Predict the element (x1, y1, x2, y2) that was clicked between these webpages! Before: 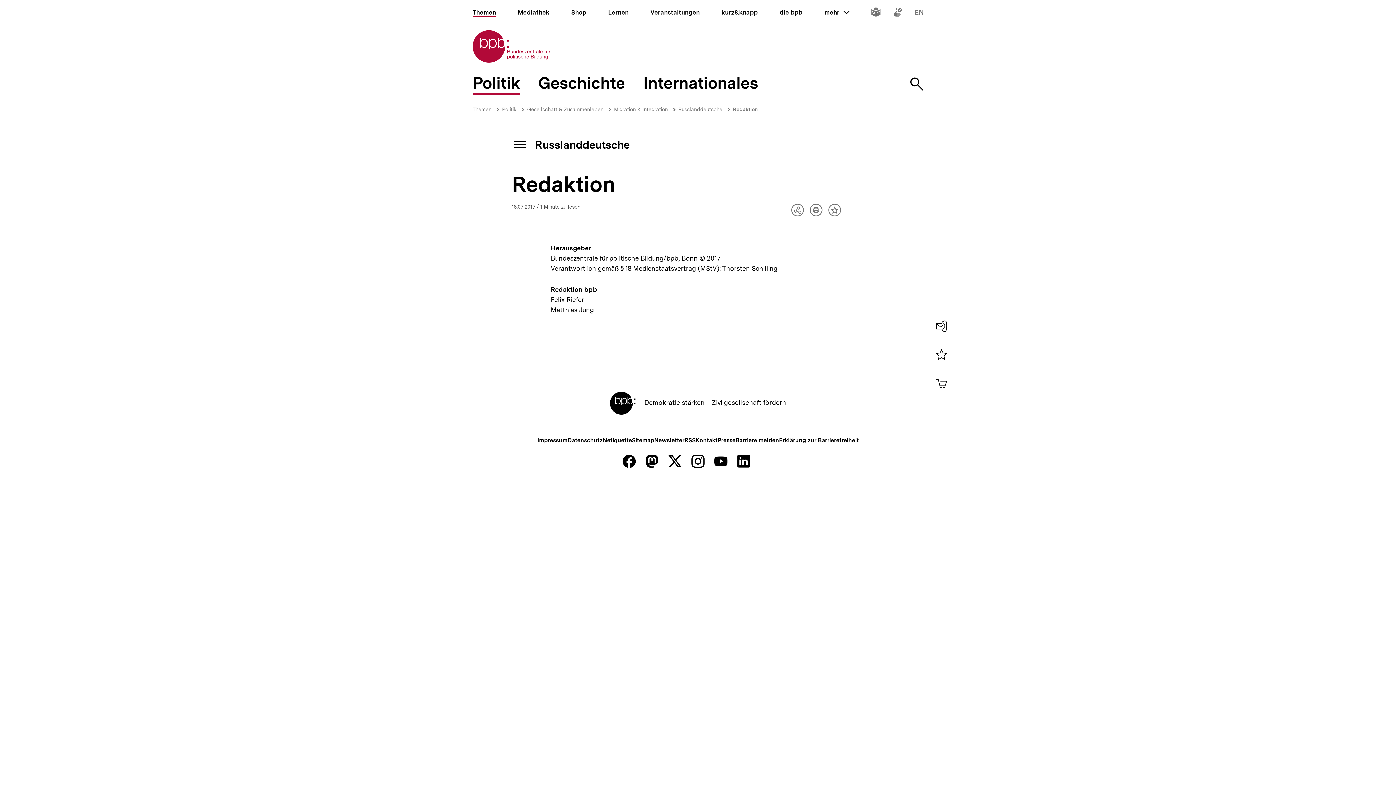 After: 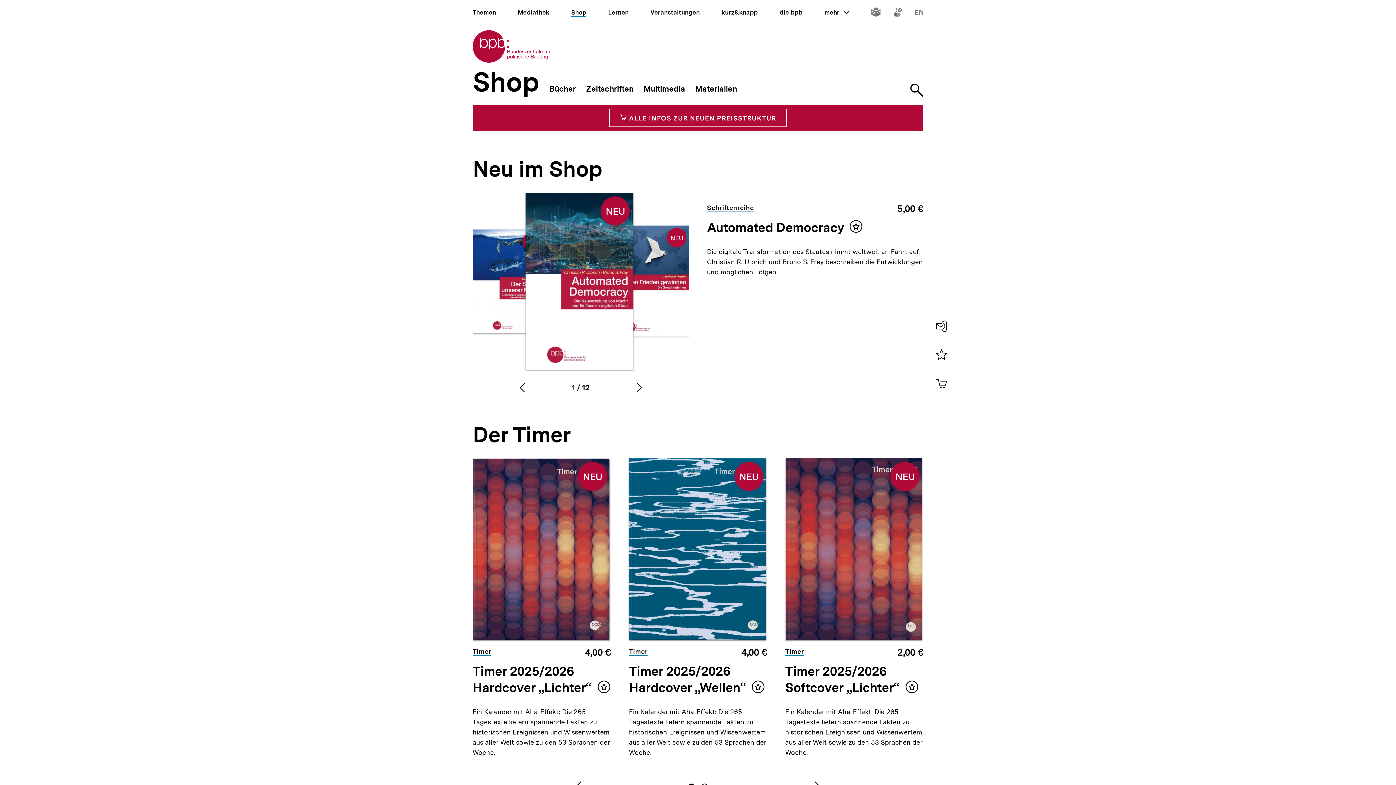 Action: label: Shop bbox: (571, 8, 586, 16)